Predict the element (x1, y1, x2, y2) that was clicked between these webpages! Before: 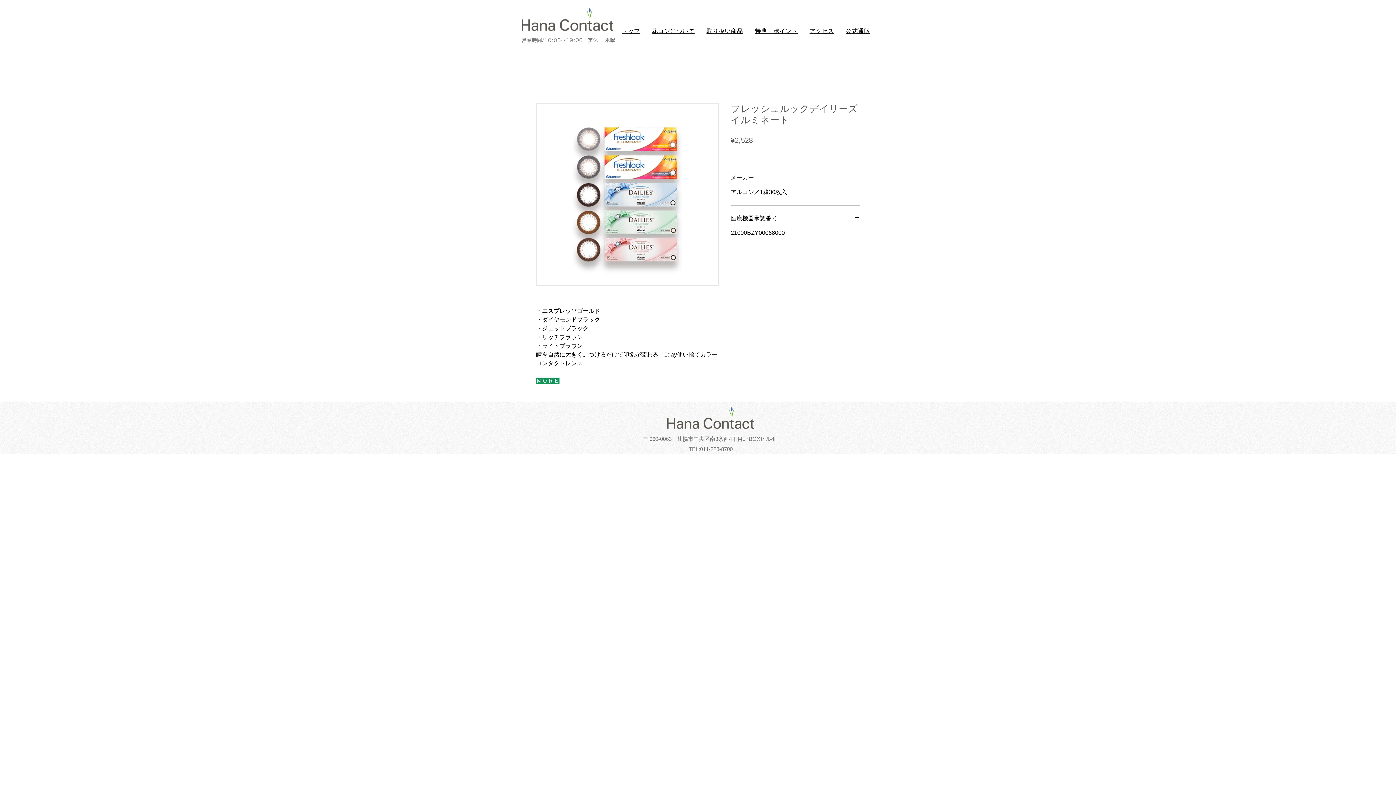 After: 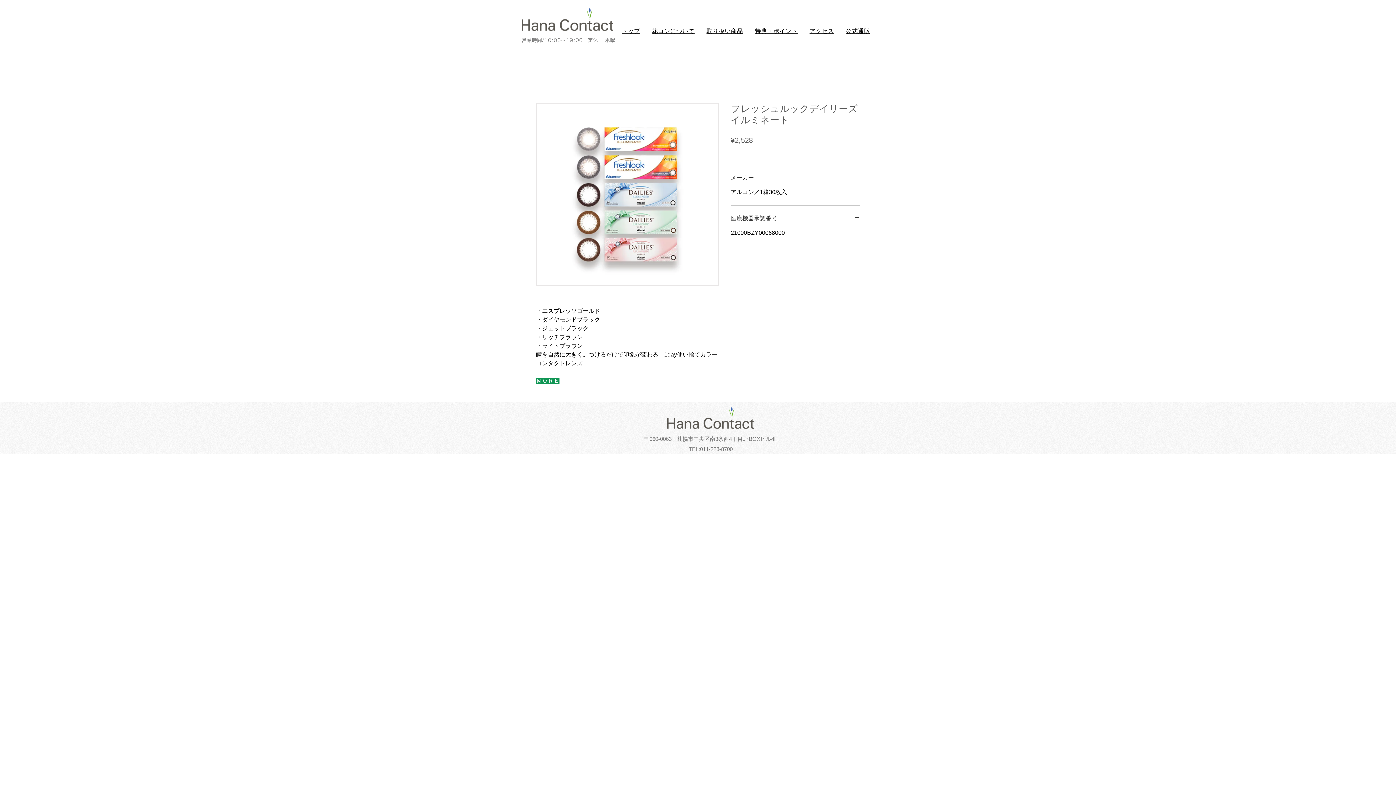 Action: label: 医療機器承認番号 bbox: (730, 214, 860, 222)